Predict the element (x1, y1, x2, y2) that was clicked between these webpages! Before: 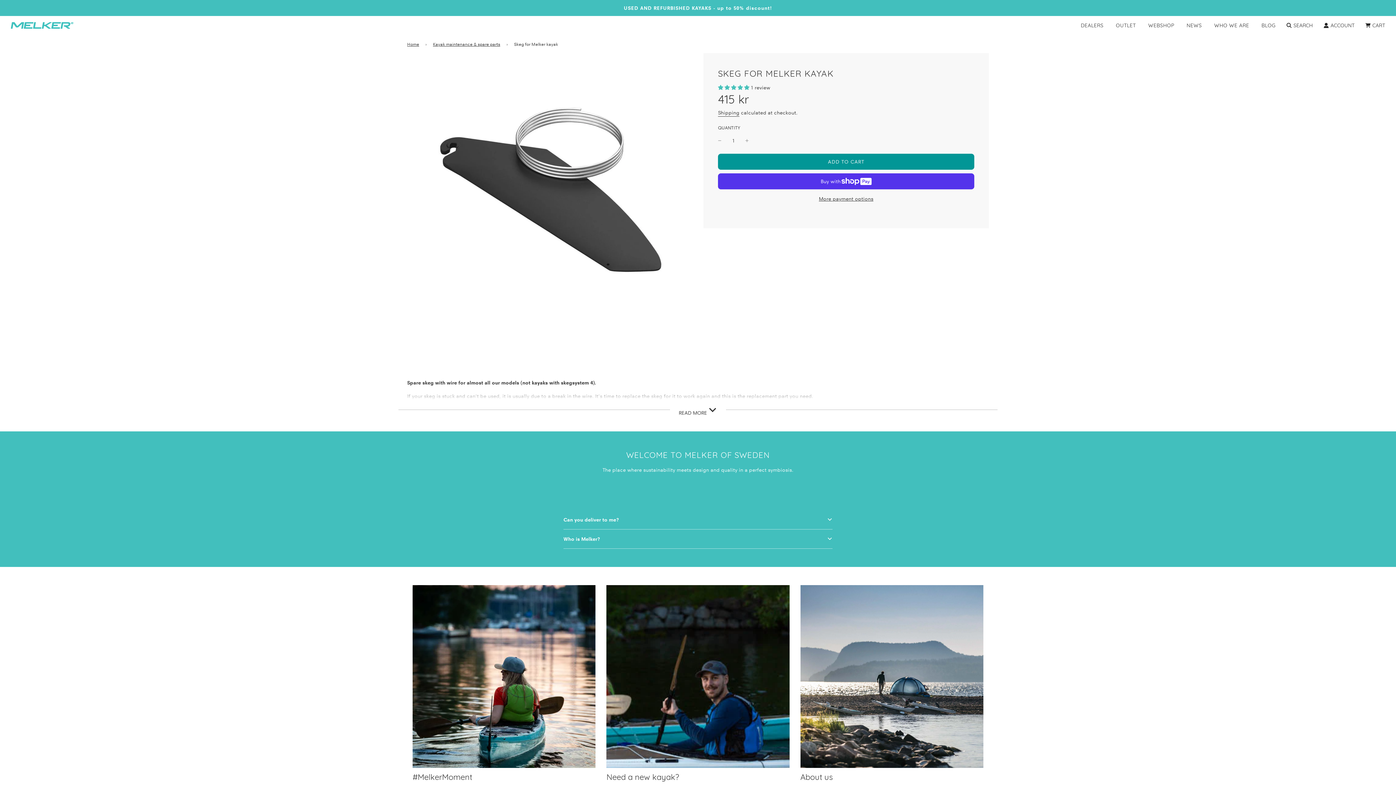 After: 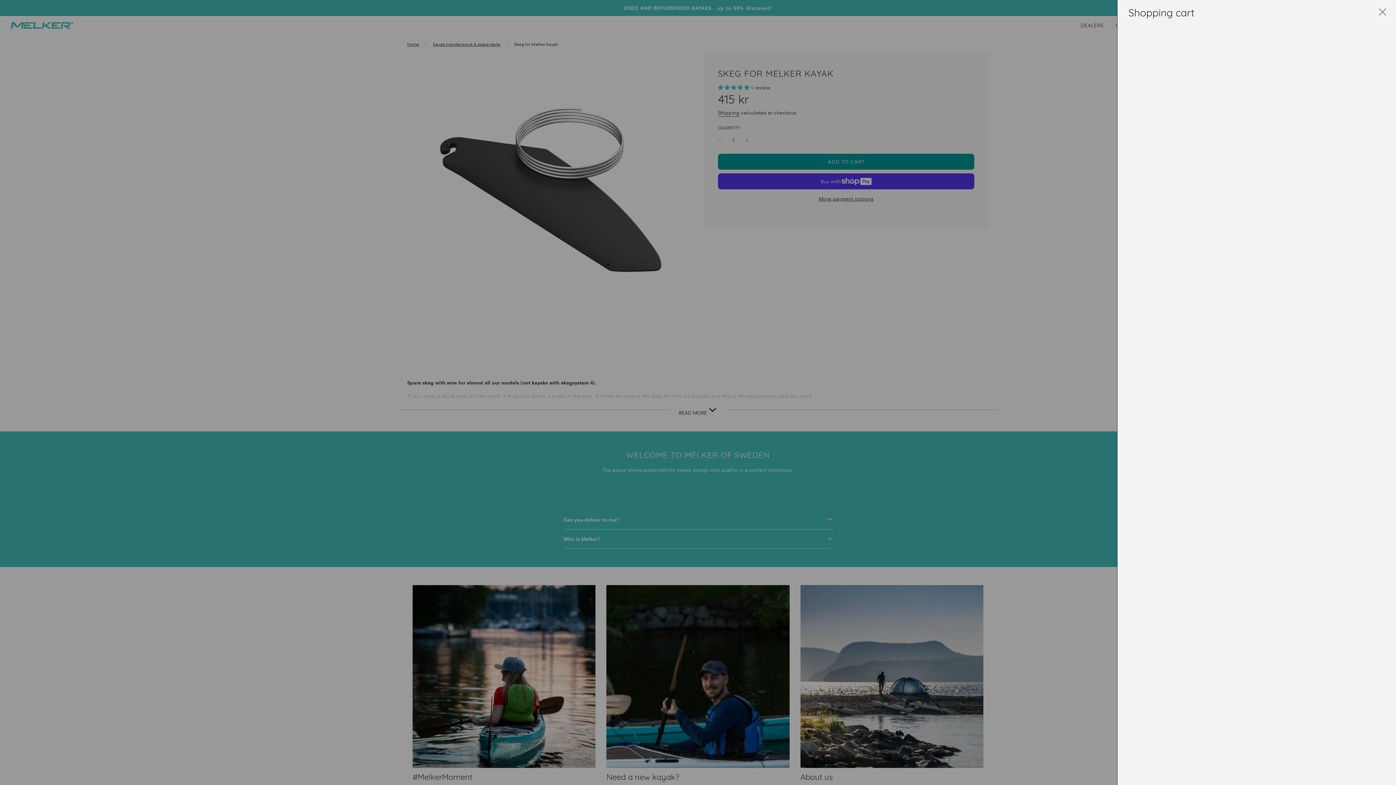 Action: bbox: (1360, 16, 1390, 34) label: Cart